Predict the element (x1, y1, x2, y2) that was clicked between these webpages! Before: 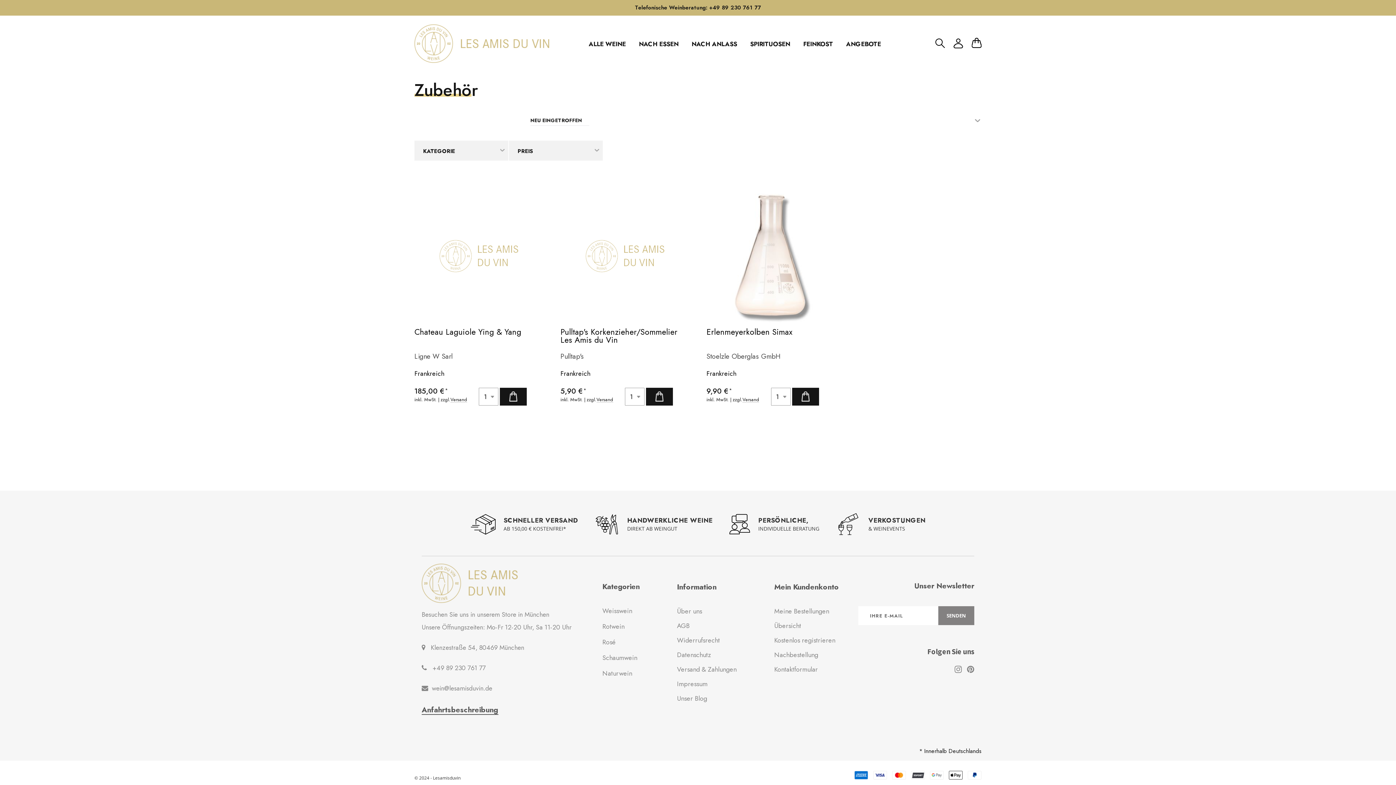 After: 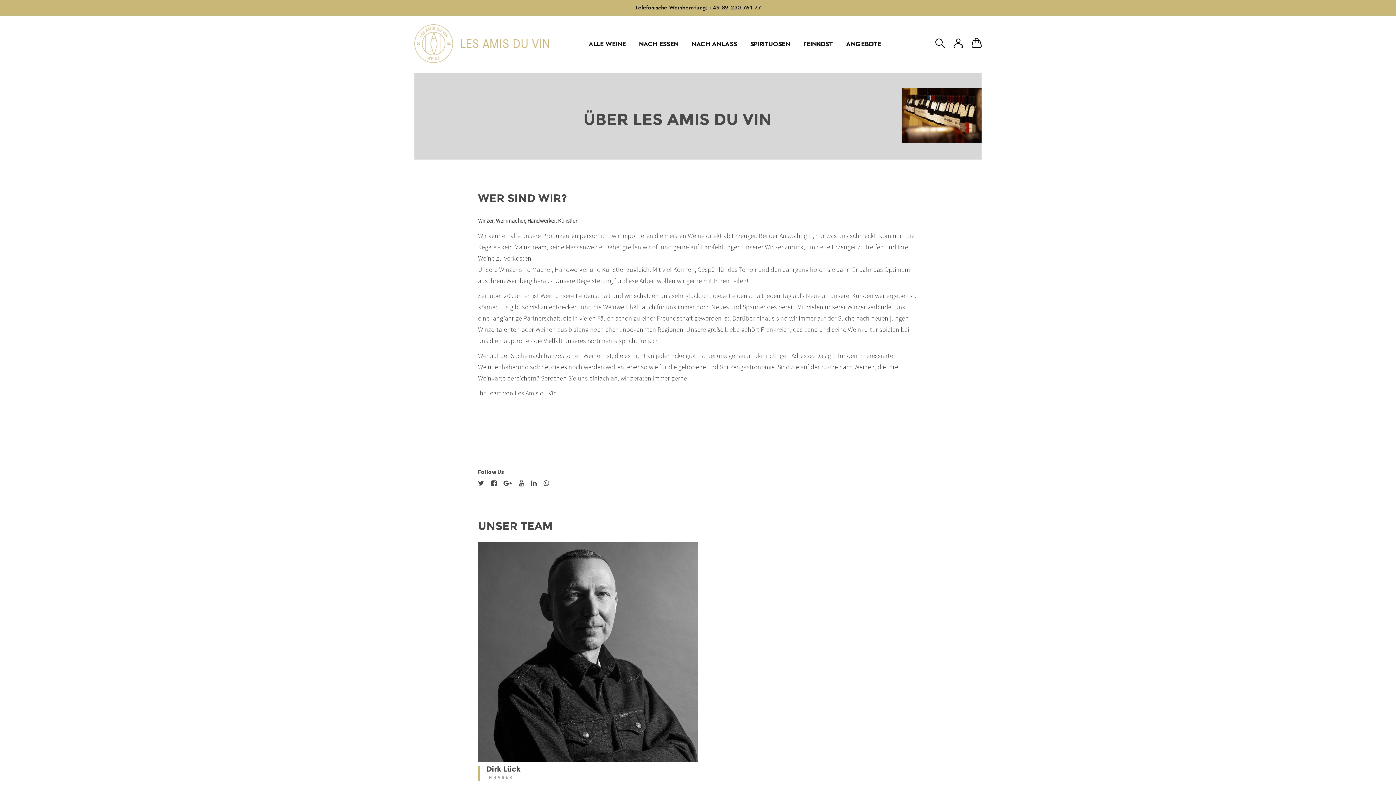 Action: label: Über uns bbox: (677, 606, 702, 616)